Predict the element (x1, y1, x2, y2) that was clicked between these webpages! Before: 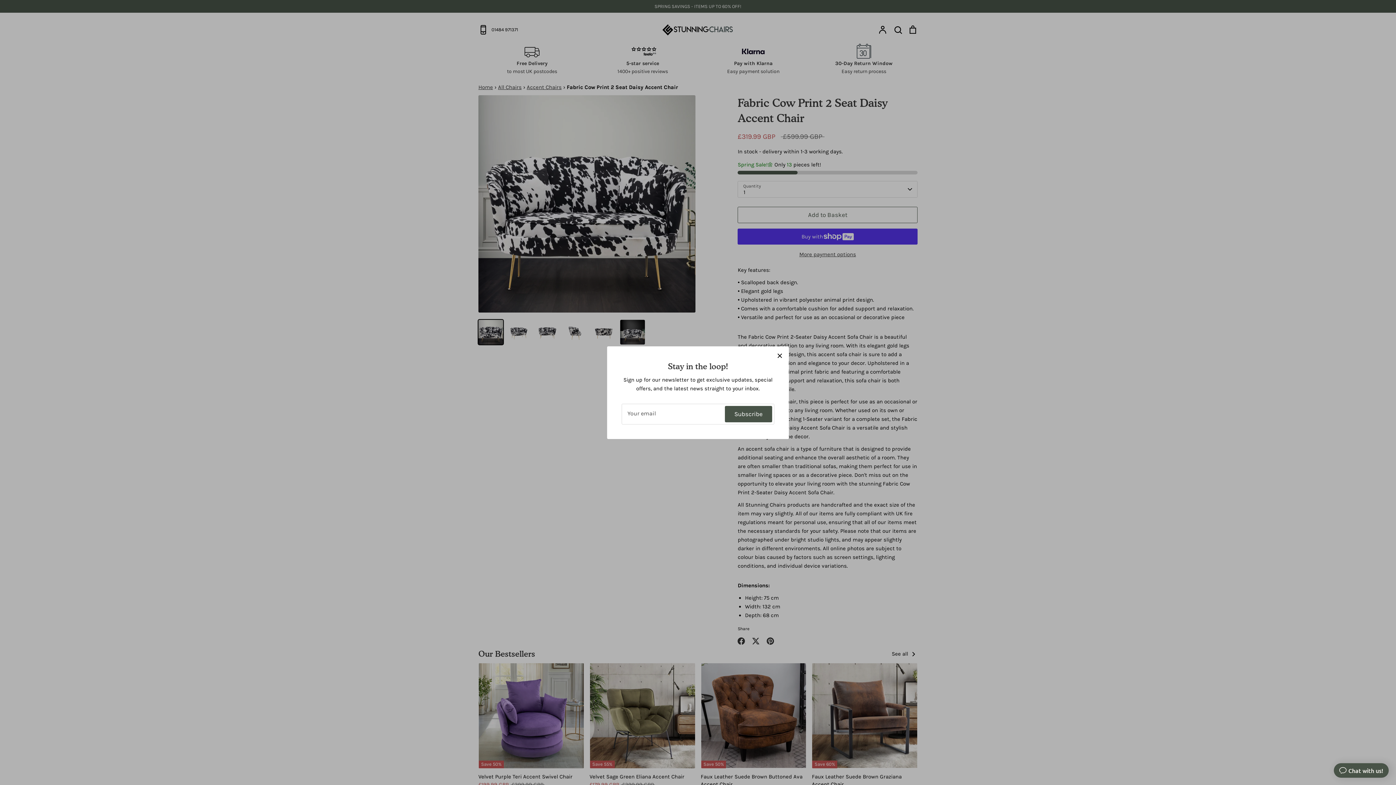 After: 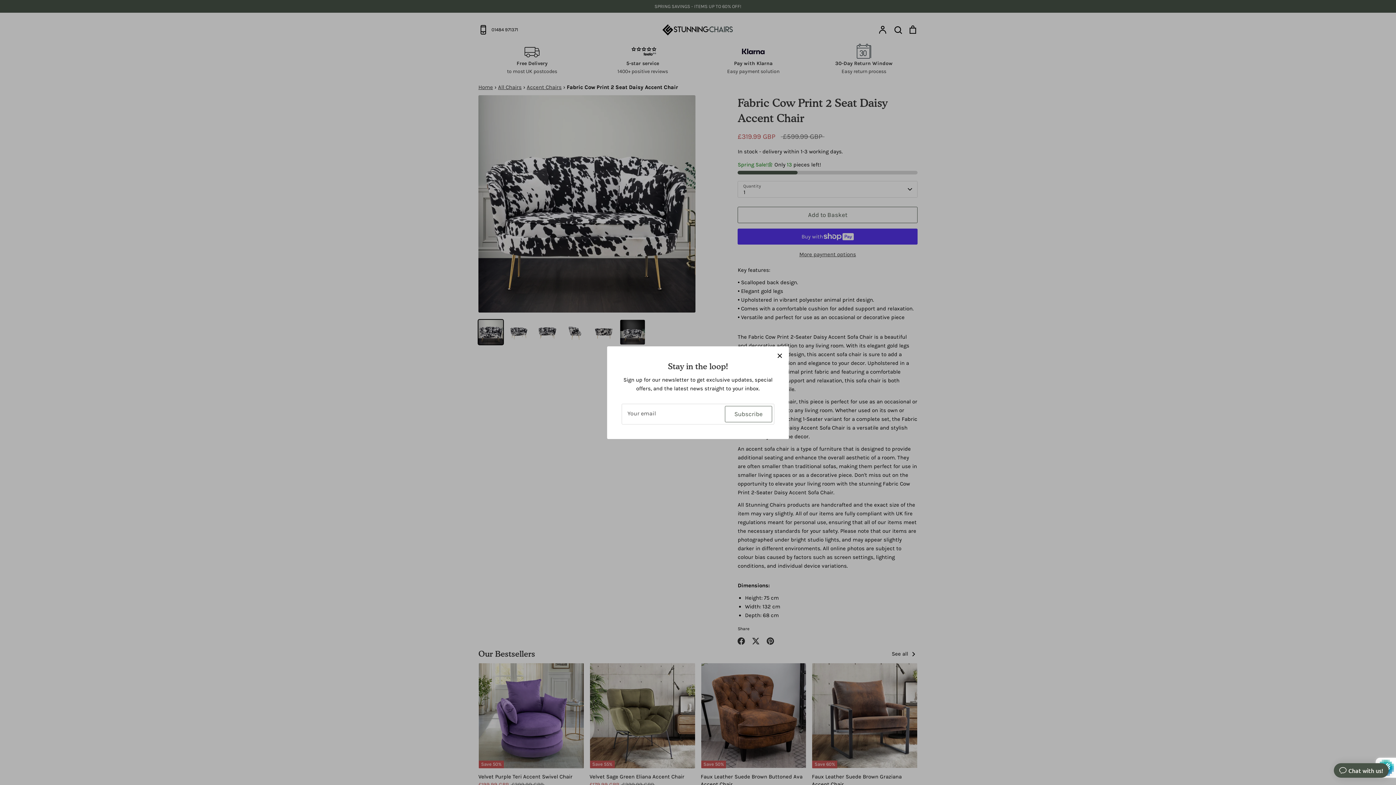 Action: bbox: (725, 406, 772, 422) label: Subscribe